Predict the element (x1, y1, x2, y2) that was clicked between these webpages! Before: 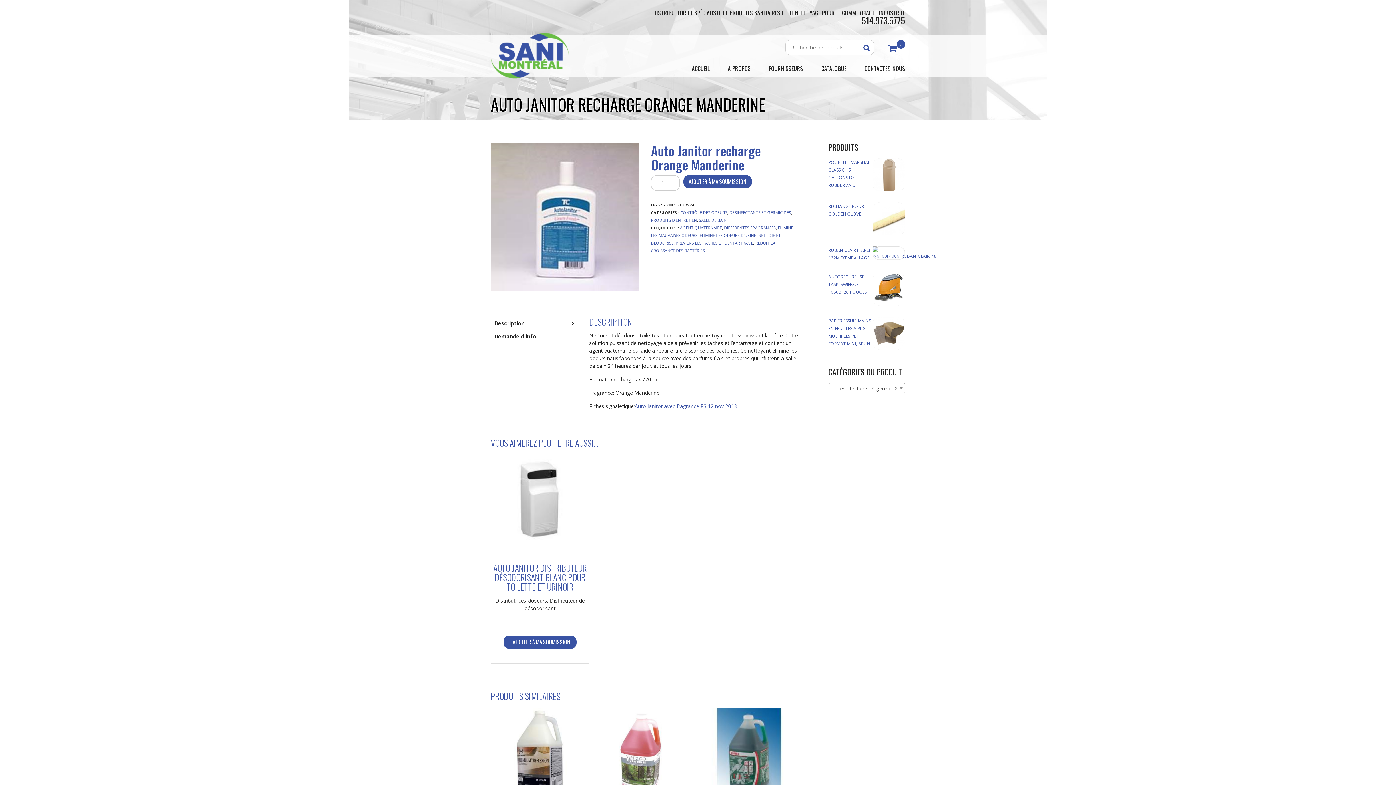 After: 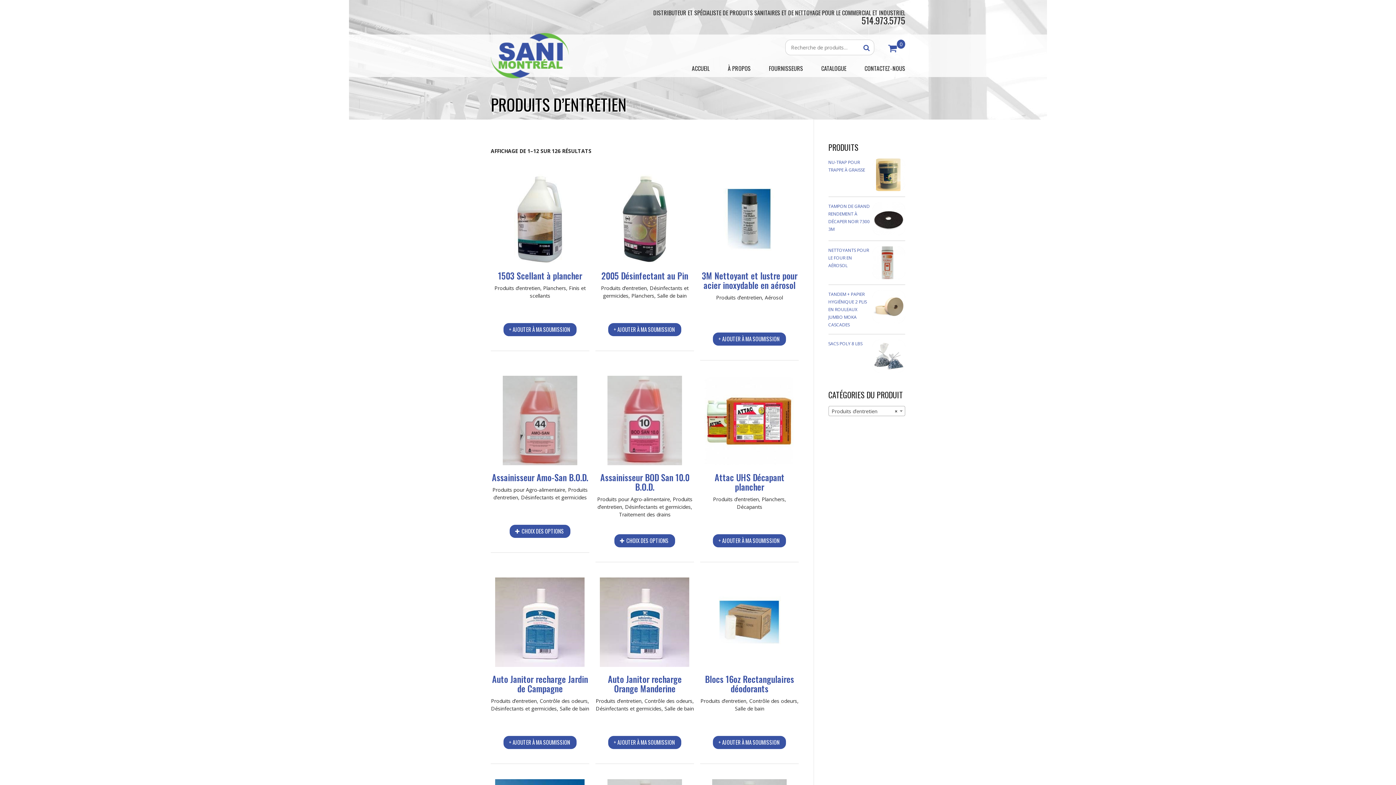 Action: label: PRODUITS D’ENTRETIEN bbox: (651, 217, 696, 222)